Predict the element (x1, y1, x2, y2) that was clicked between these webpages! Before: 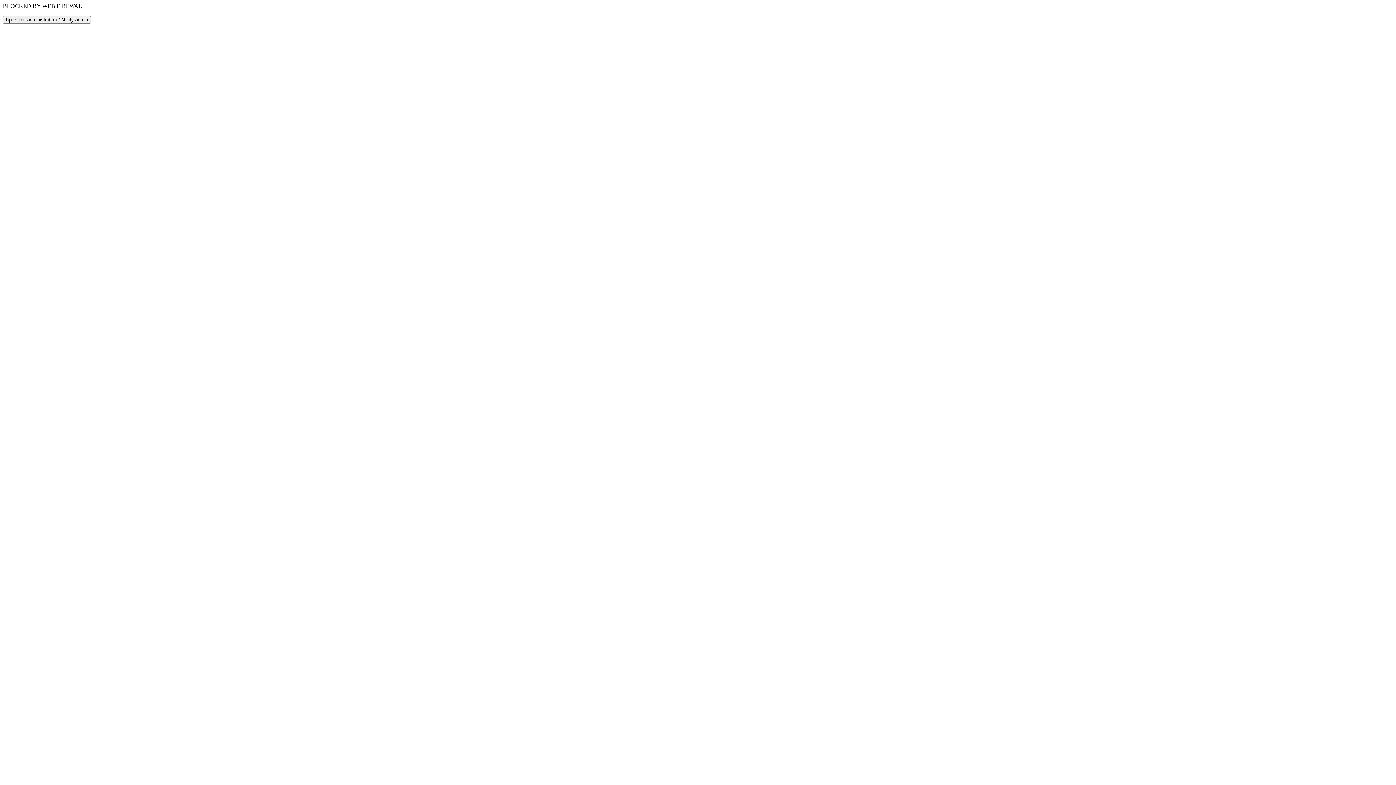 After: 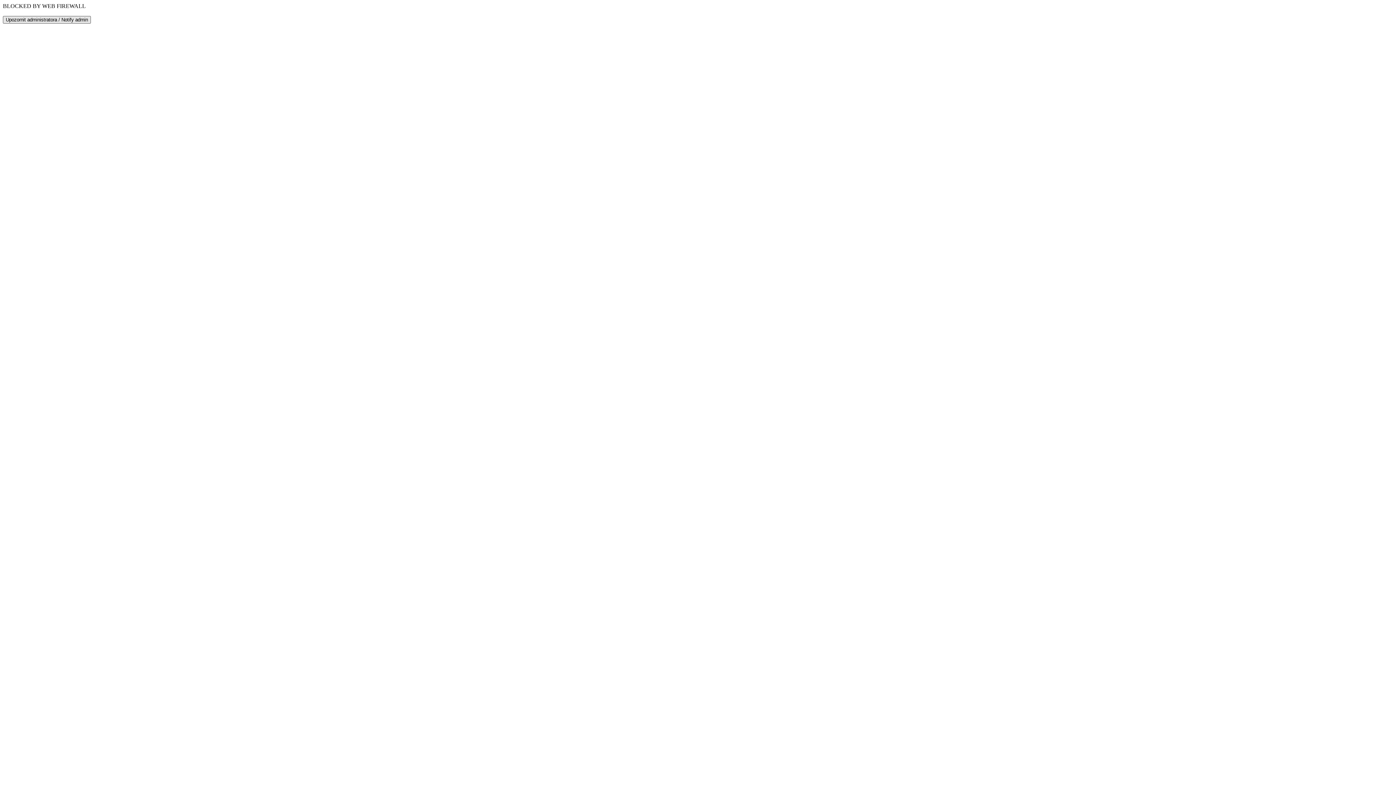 Action: bbox: (2, 16, 90, 23) label: Upozornit administratora / Notify admin